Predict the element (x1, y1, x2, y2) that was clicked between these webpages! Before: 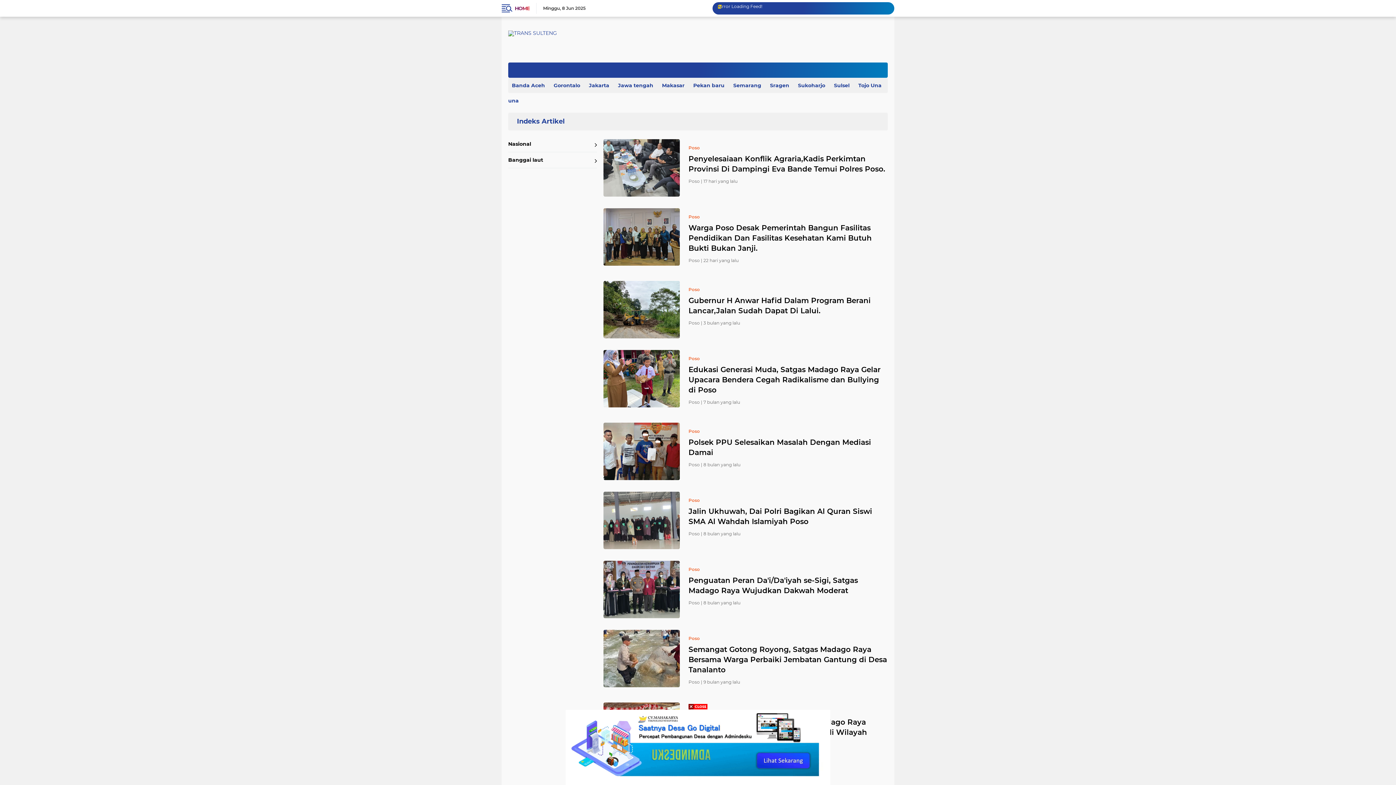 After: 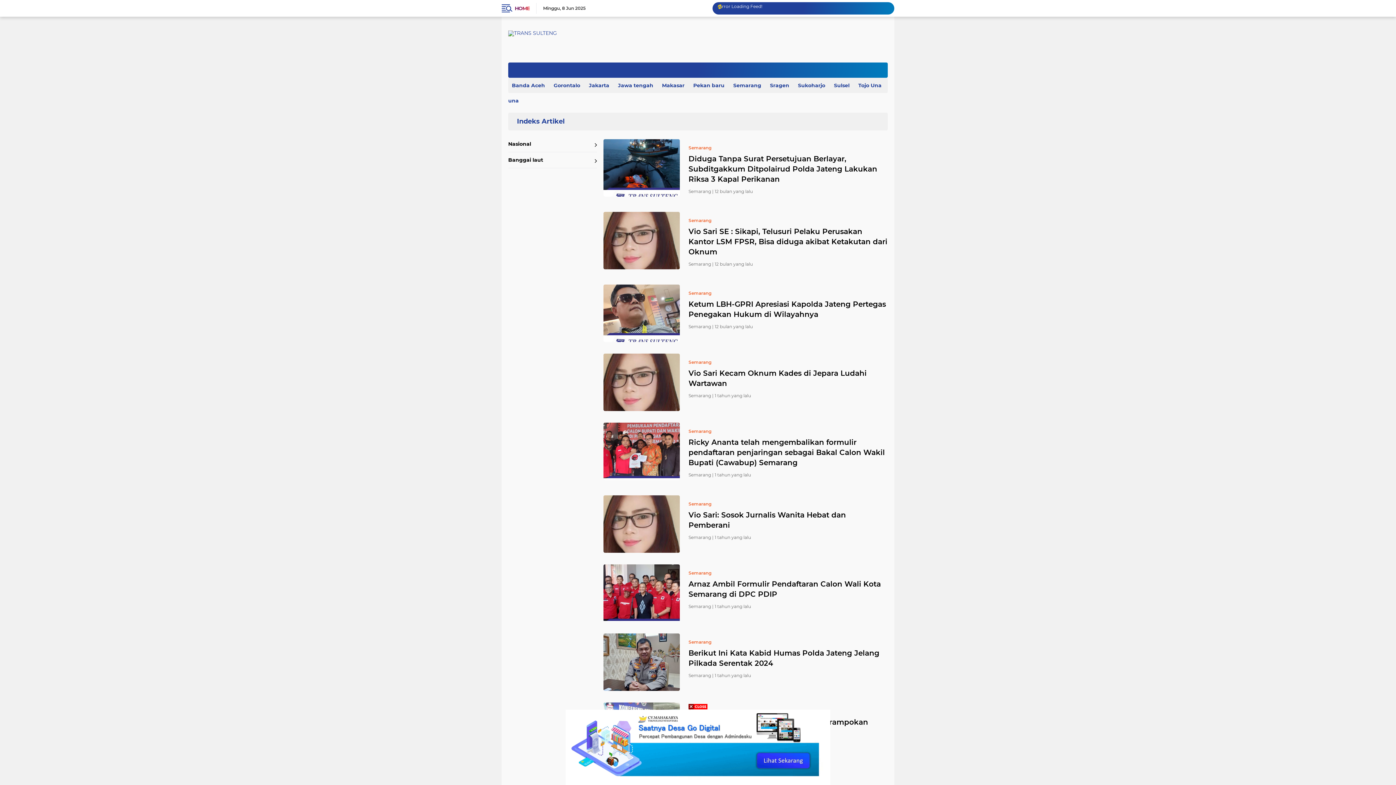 Action: bbox: (733, 82, 761, 88) label: Semarang